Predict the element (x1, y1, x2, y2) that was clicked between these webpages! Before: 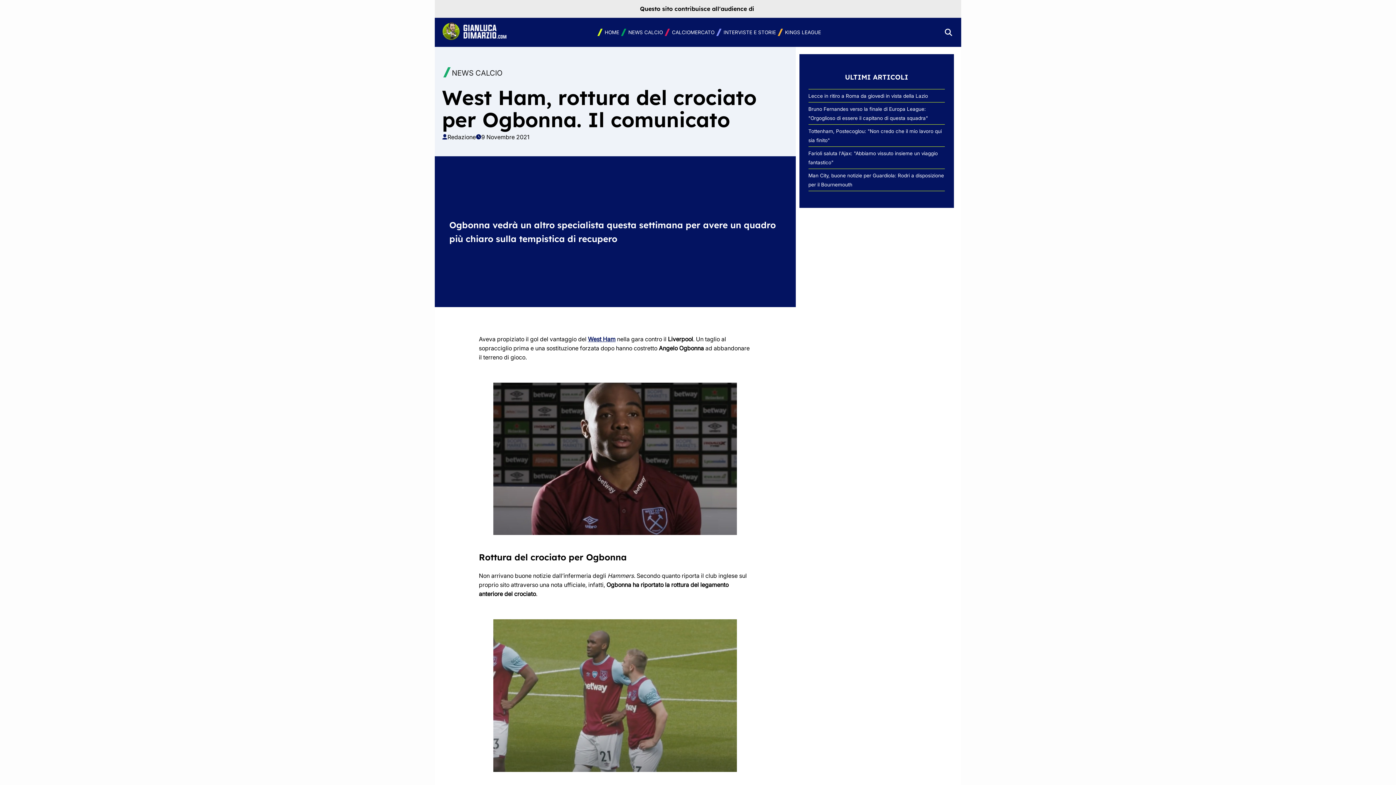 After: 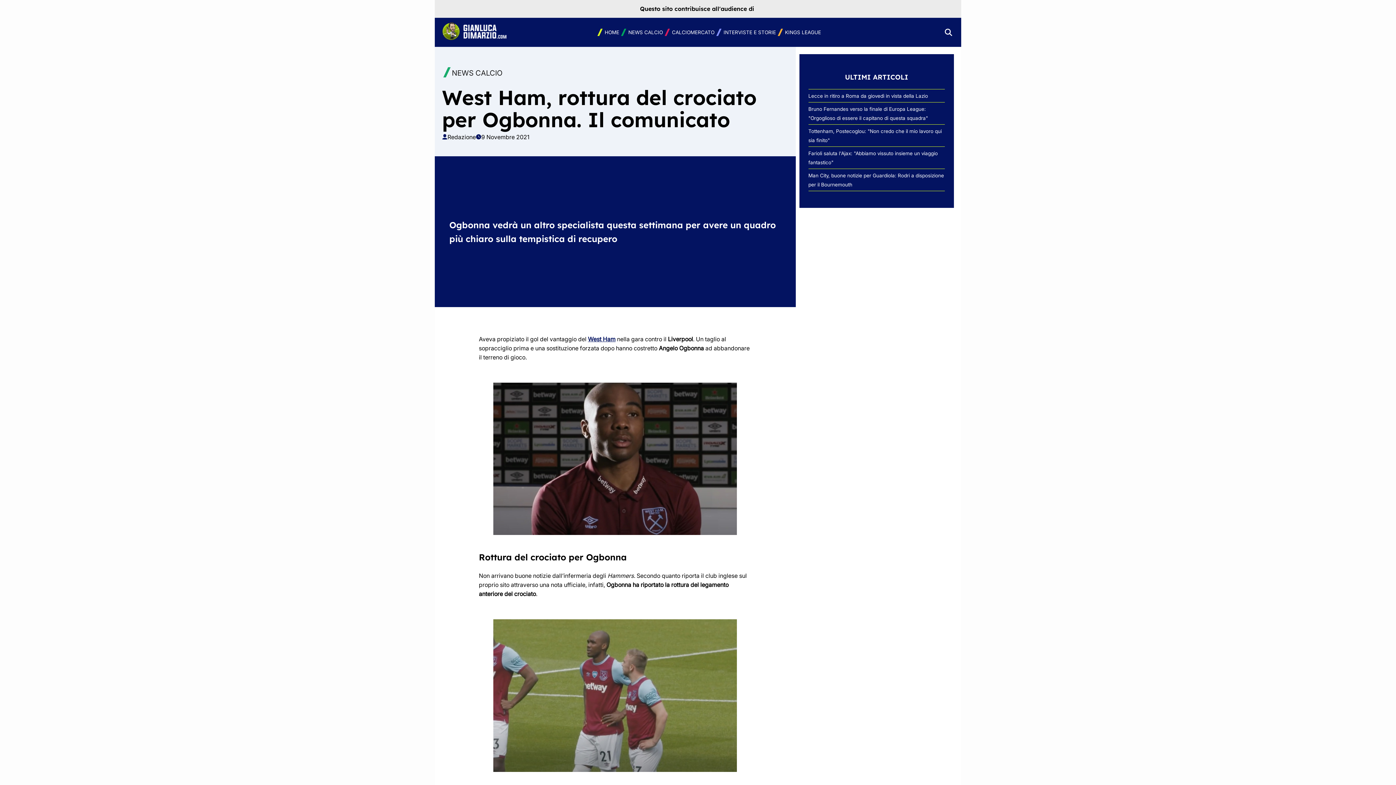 Action: label: West Ham bbox: (588, 335, 615, 342)